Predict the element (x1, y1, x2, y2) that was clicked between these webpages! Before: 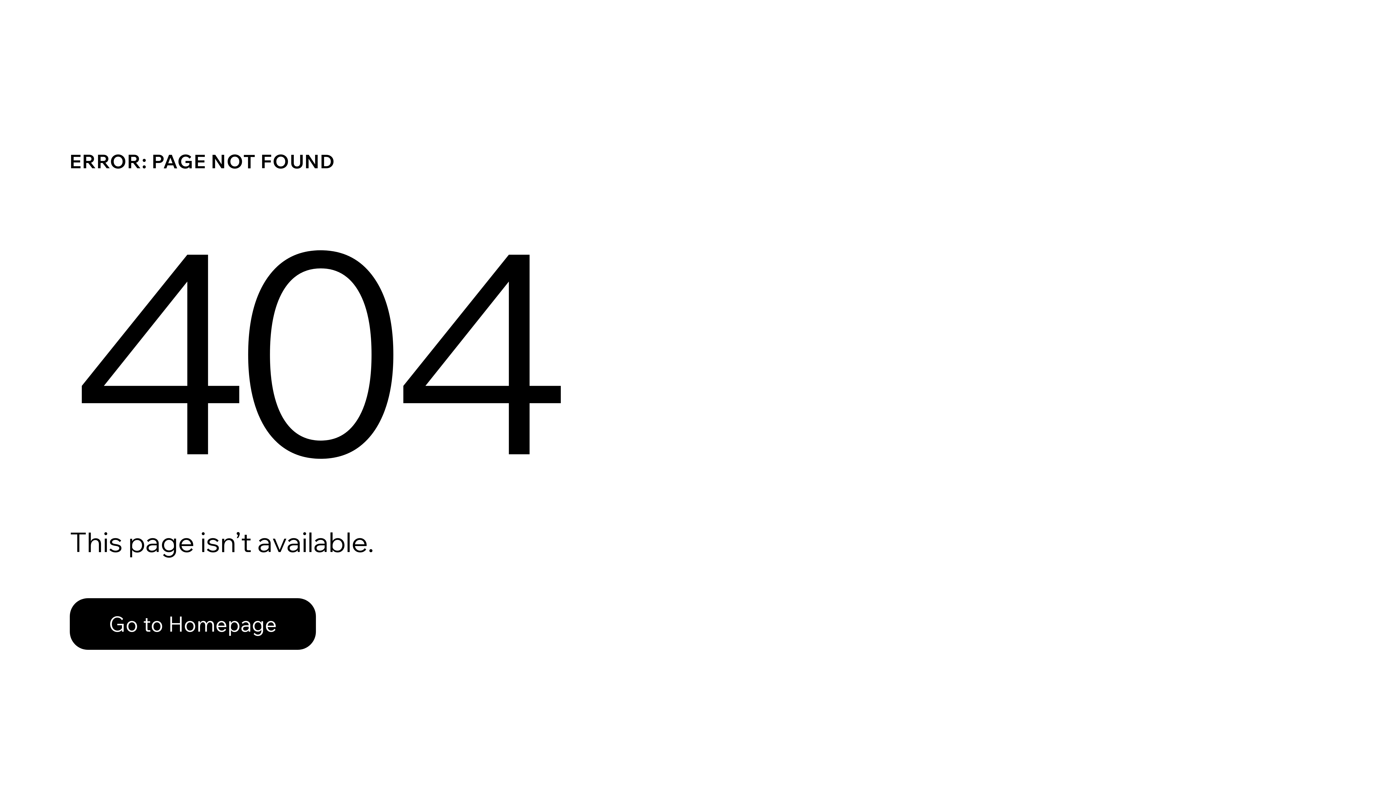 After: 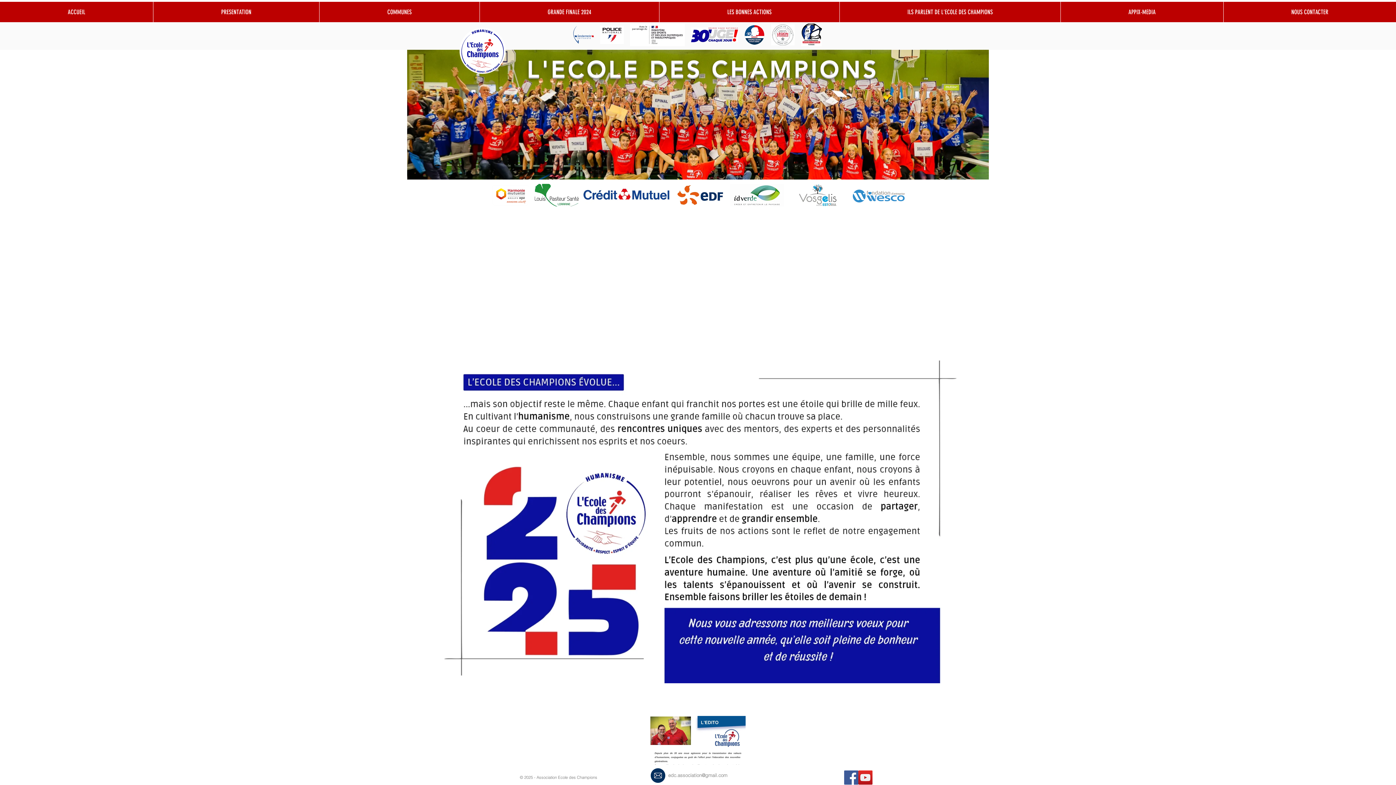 Action: label: Go to Homepage bbox: (69, 598, 316, 650)